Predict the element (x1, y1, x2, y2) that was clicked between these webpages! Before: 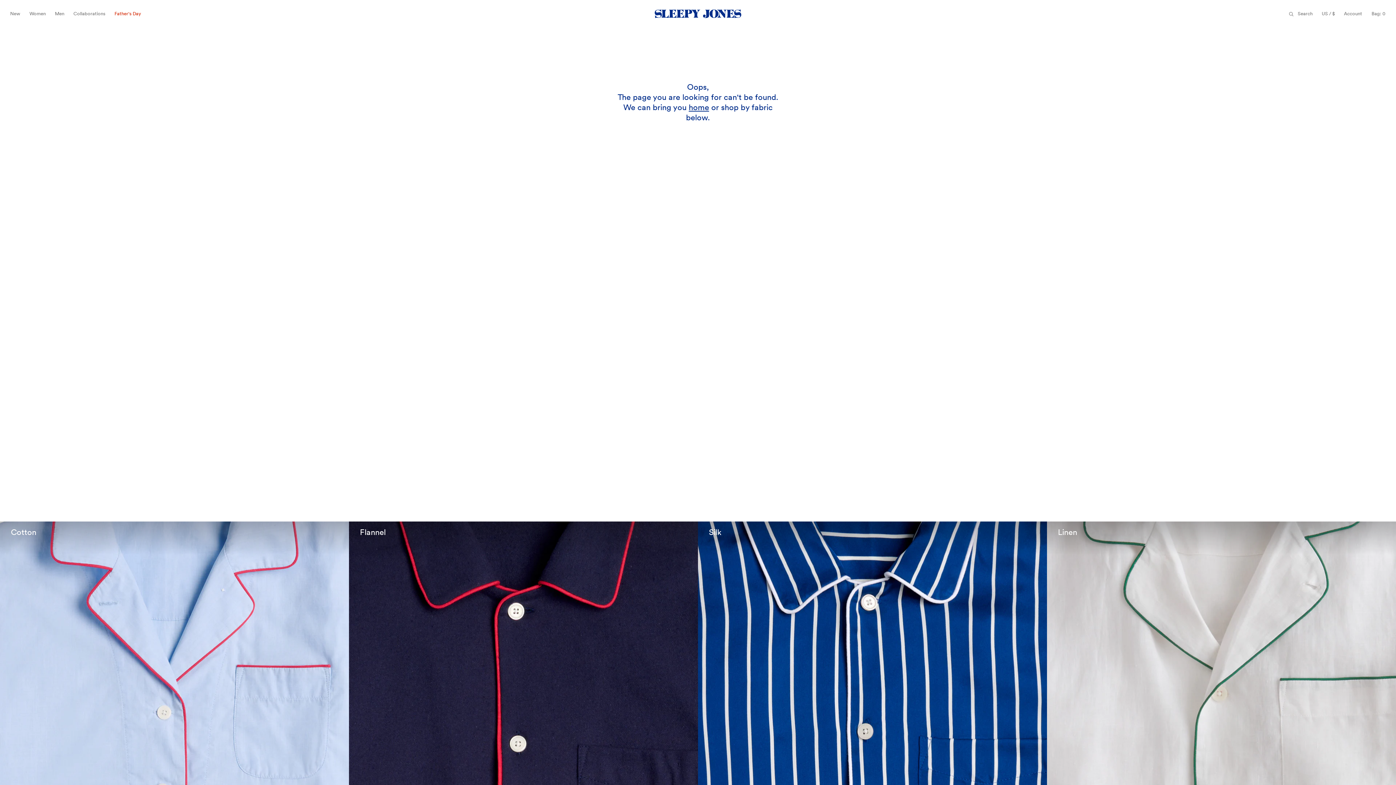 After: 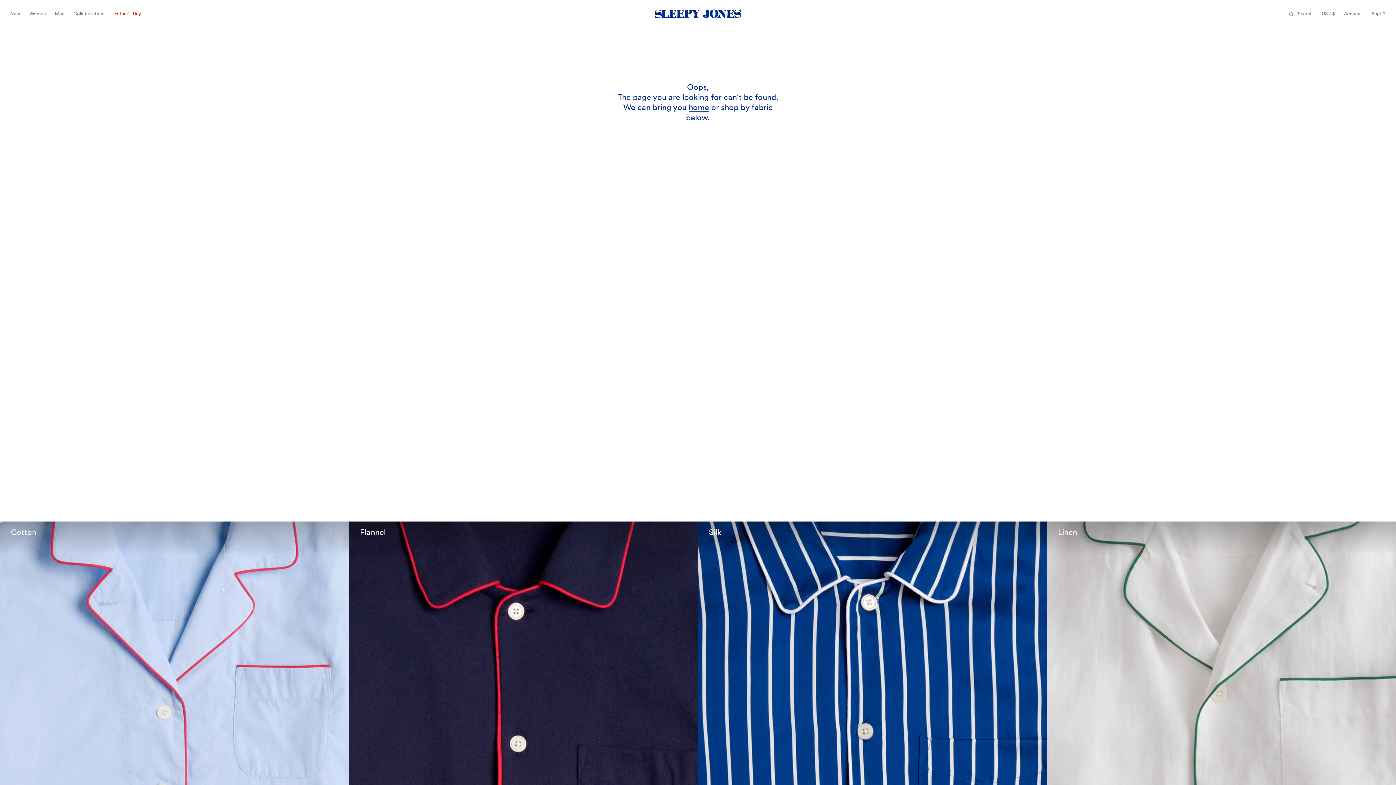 Action: label: Linen bbox: (1047, 521, 1396, 797)